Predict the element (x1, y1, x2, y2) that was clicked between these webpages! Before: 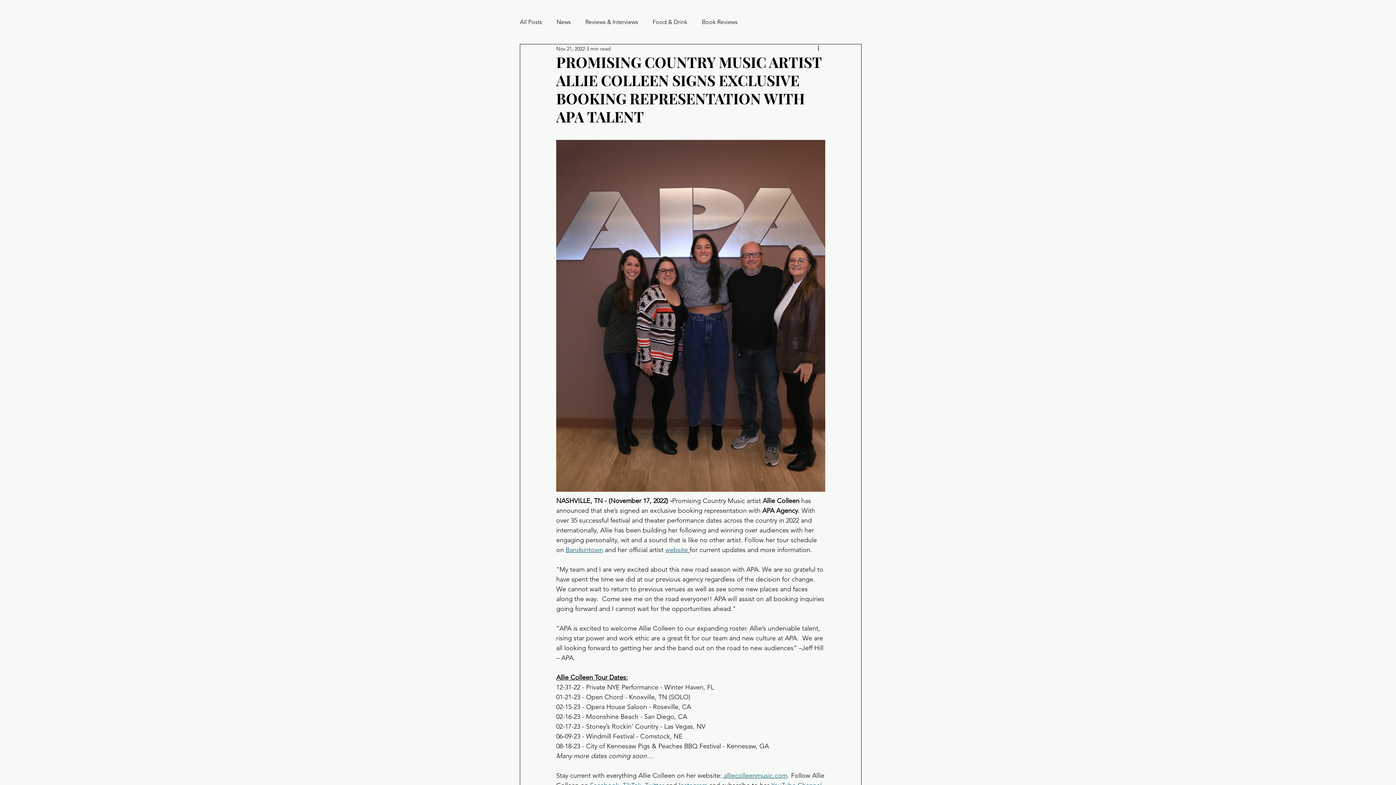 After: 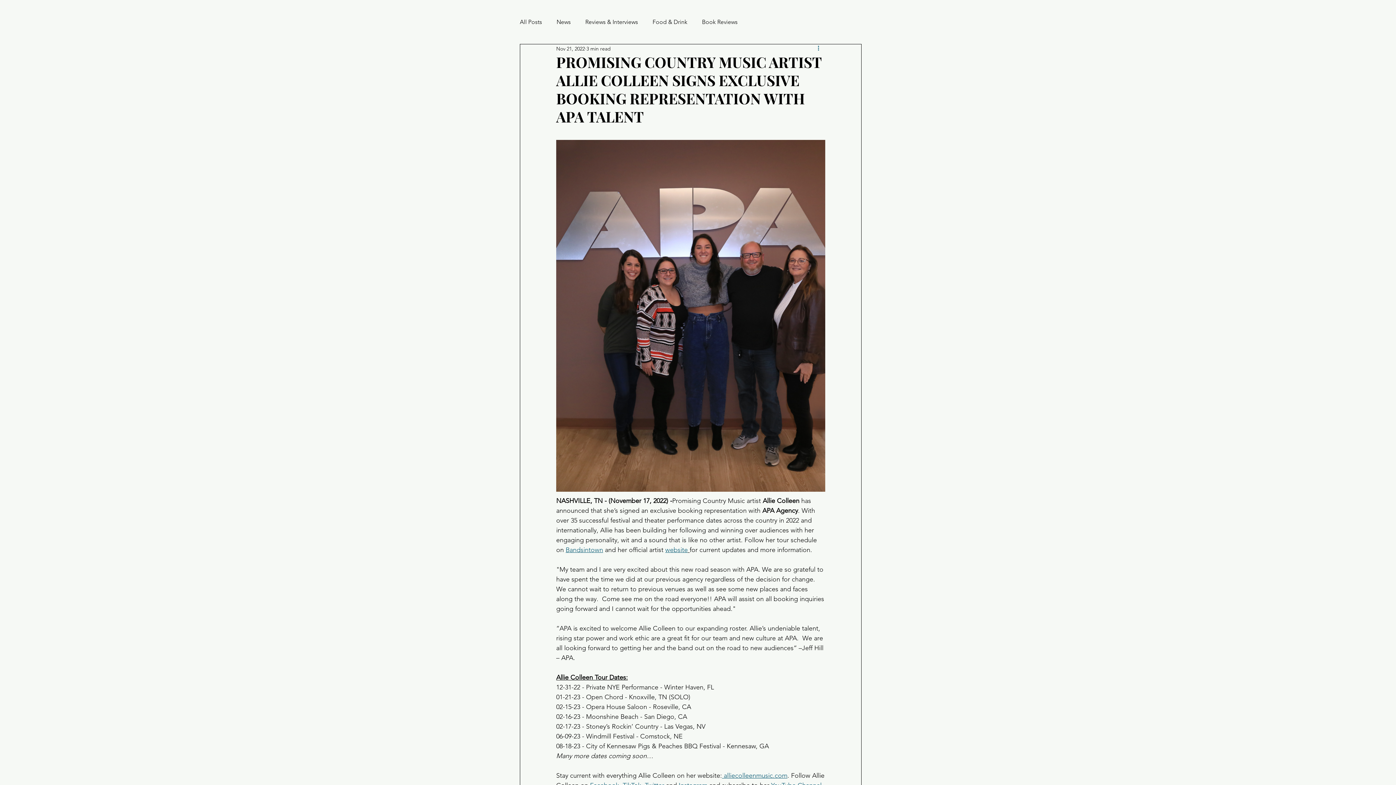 Action: label: More actions bbox: (816, 44, 825, 53)